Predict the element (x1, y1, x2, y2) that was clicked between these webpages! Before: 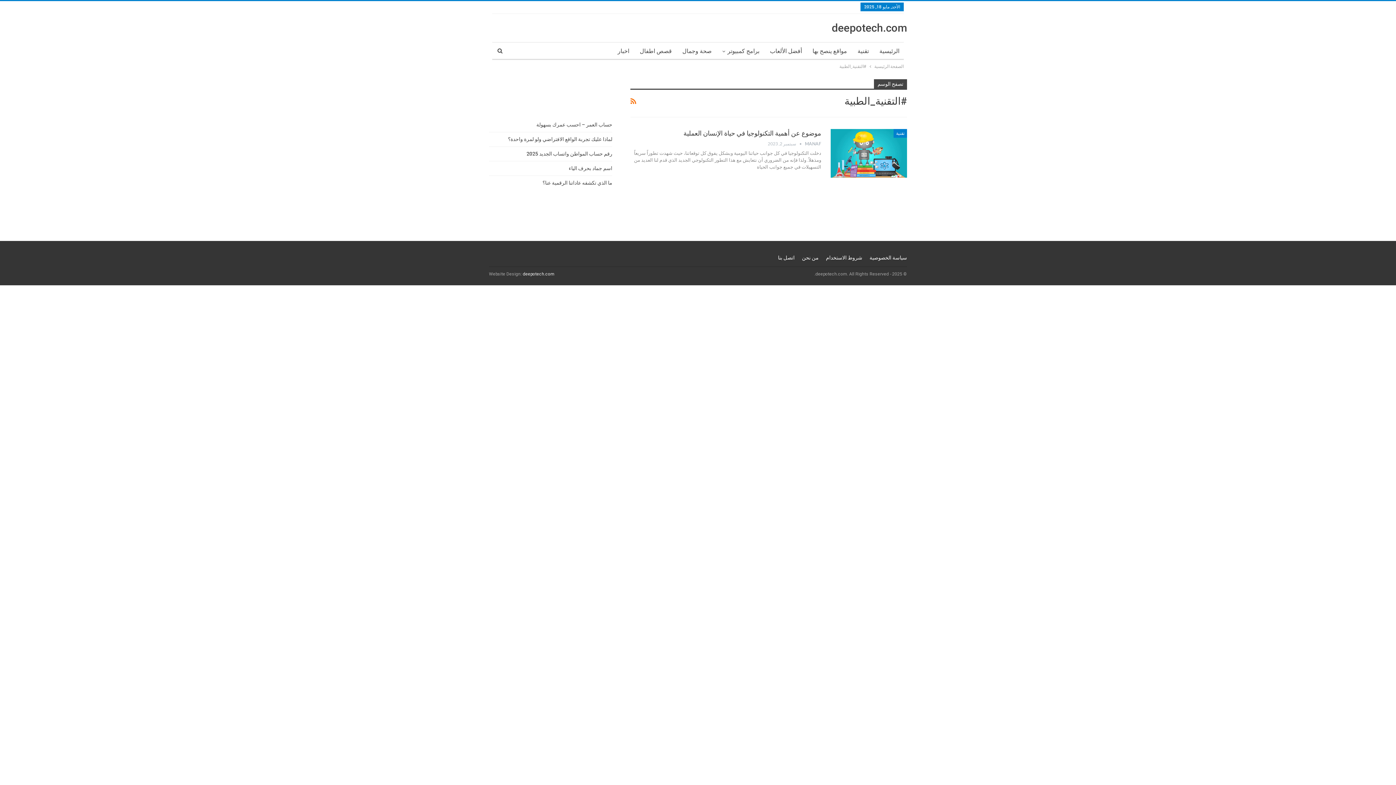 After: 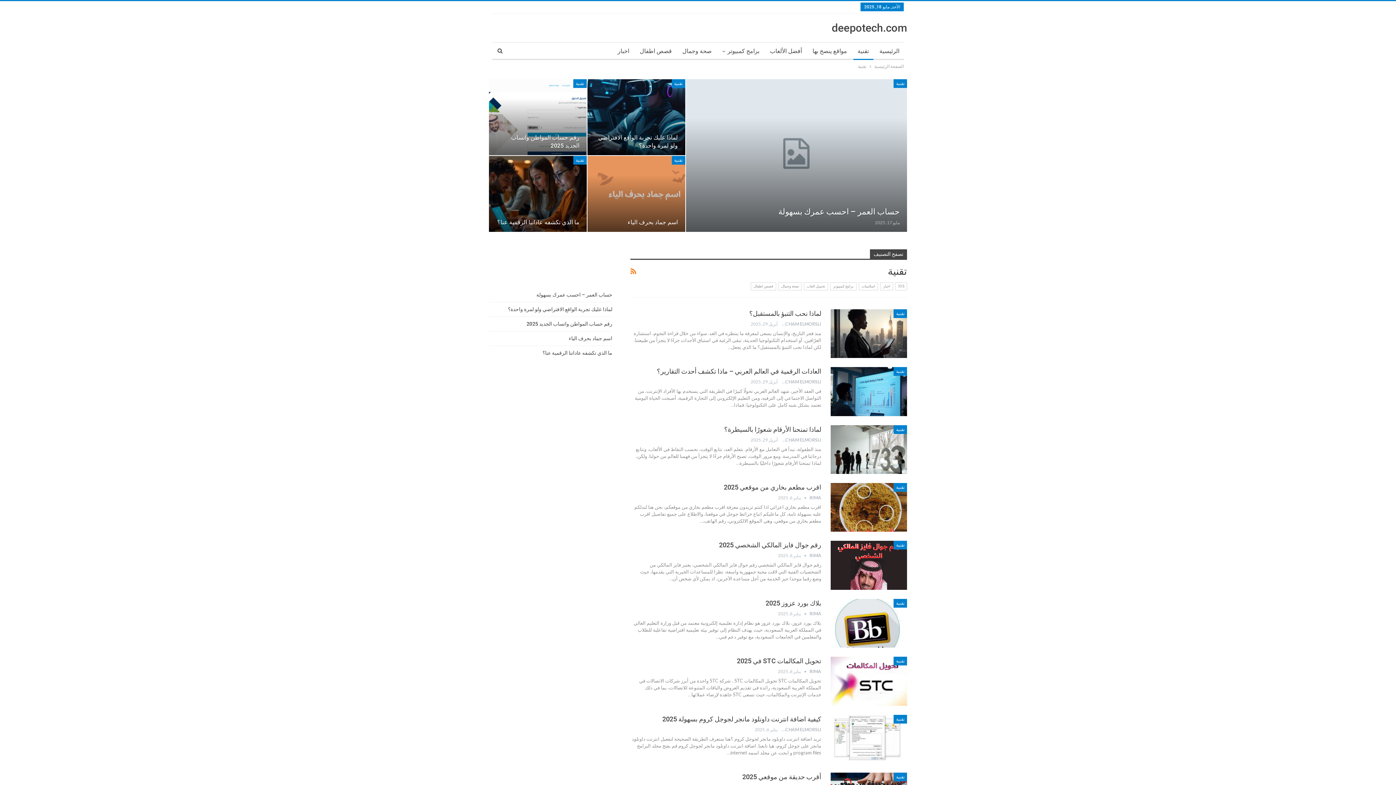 Action: label: تقنية bbox: (893, 128, 907, 137)